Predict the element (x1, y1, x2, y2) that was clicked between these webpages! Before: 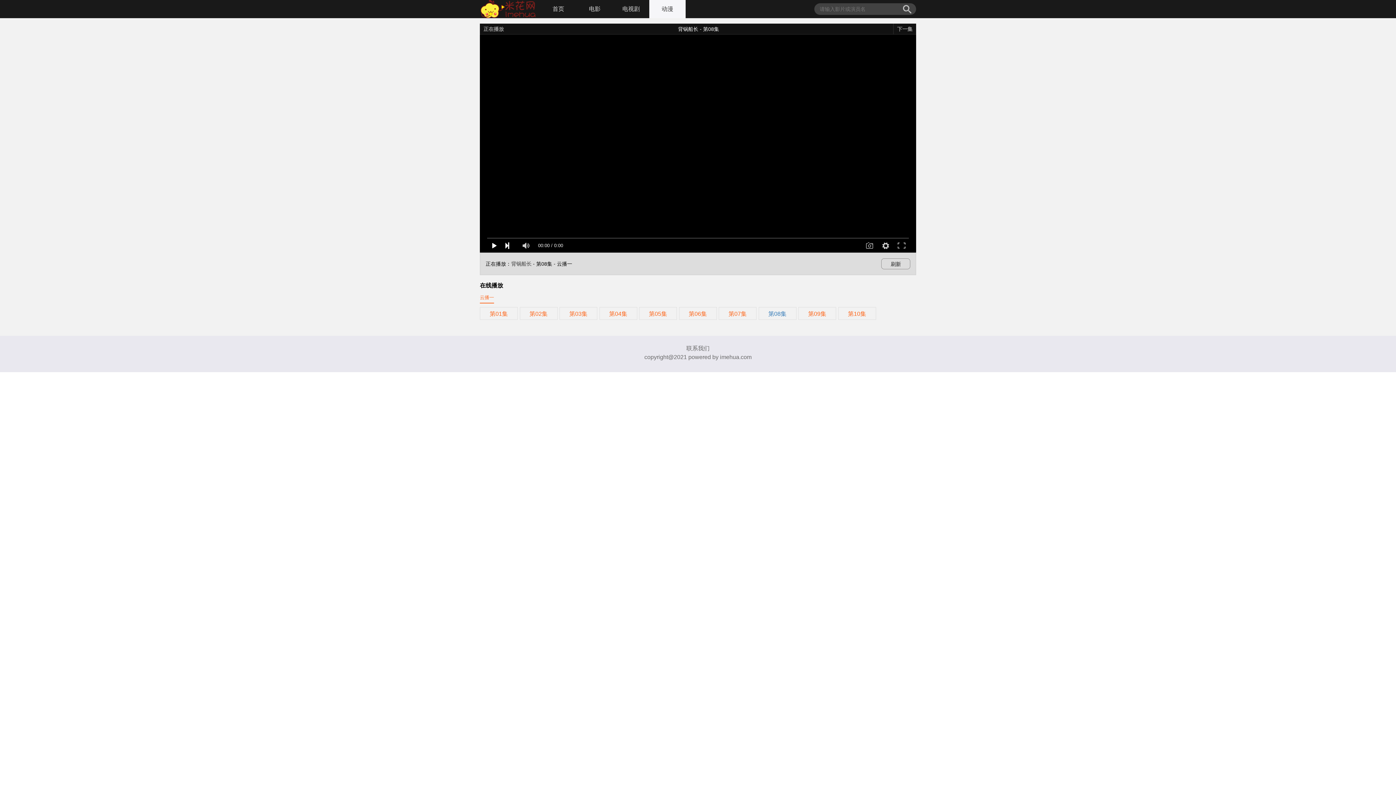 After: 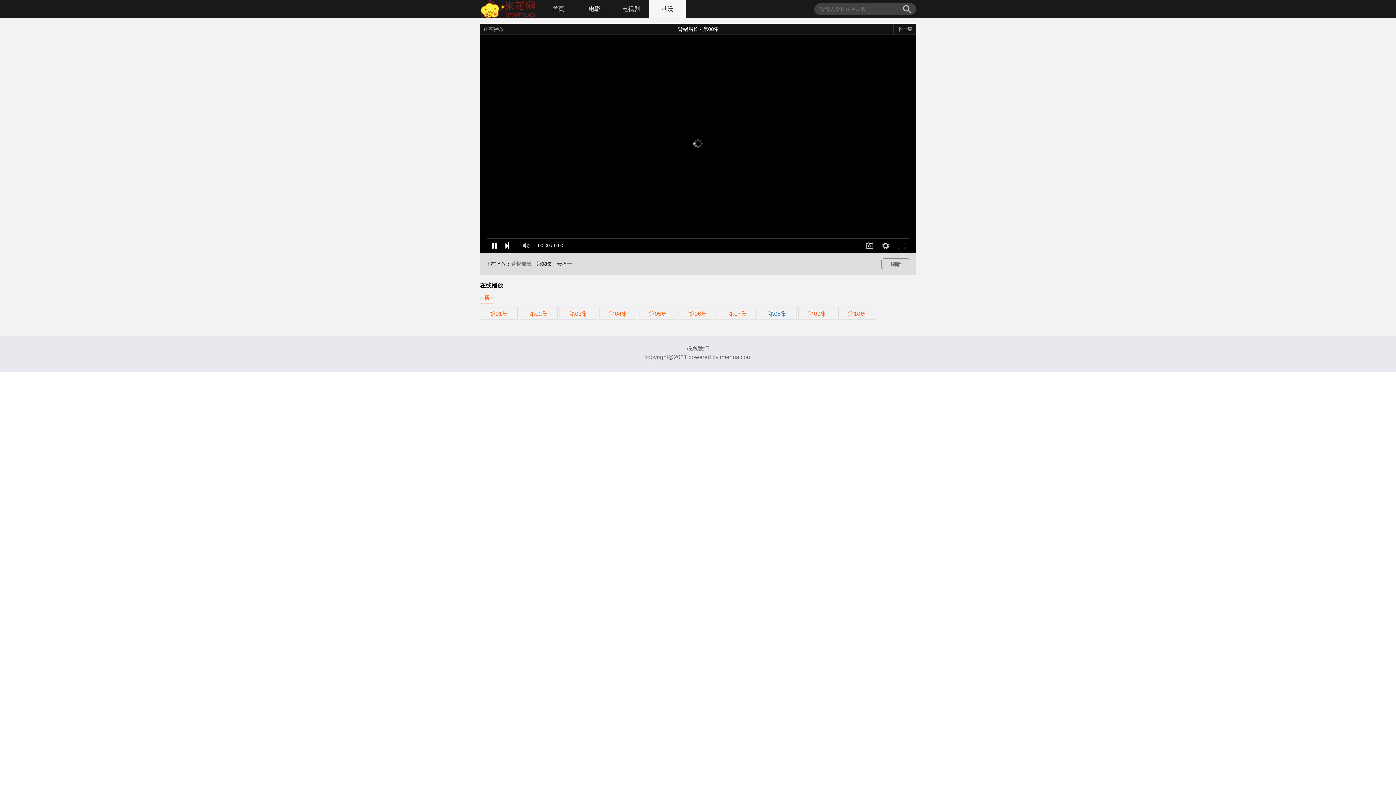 Action: bbox: (487, 238, 501, 252)